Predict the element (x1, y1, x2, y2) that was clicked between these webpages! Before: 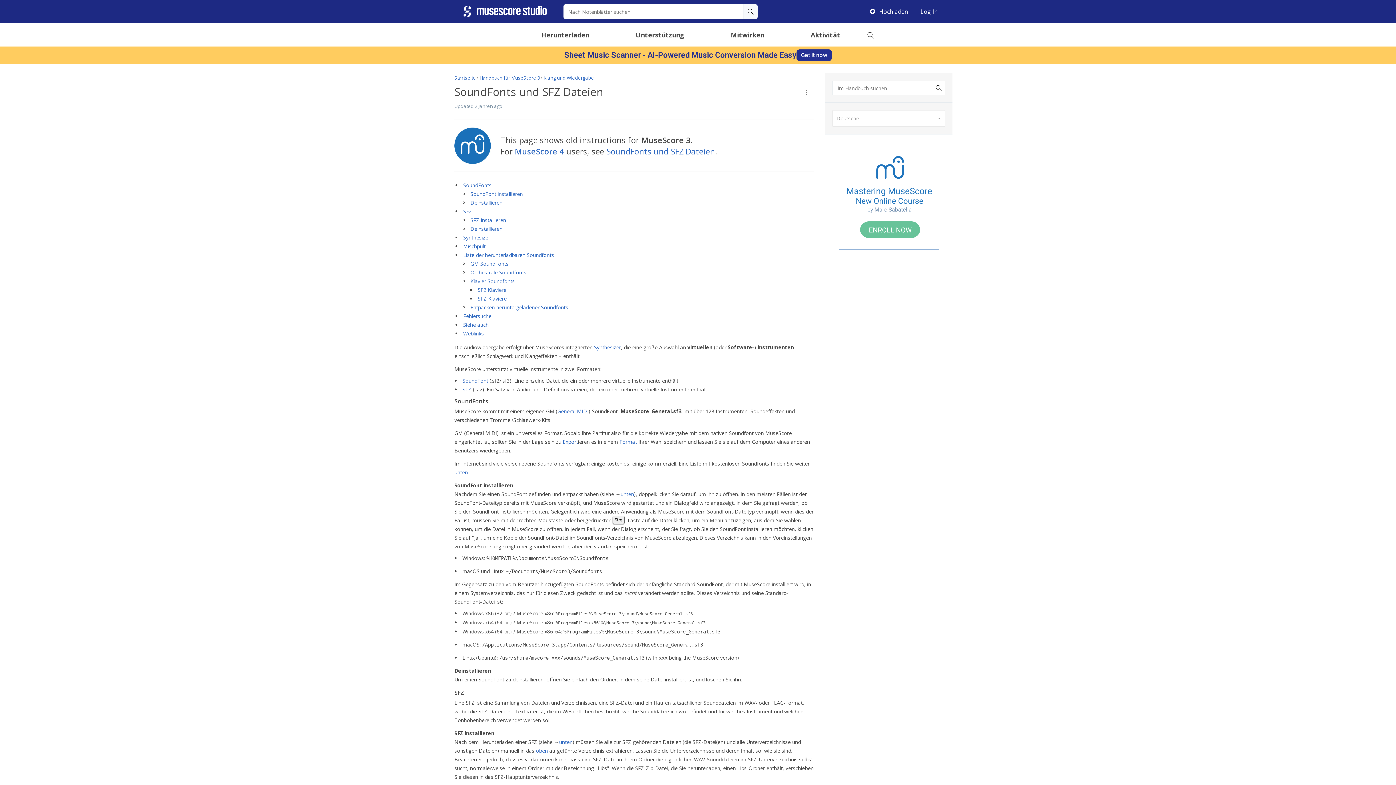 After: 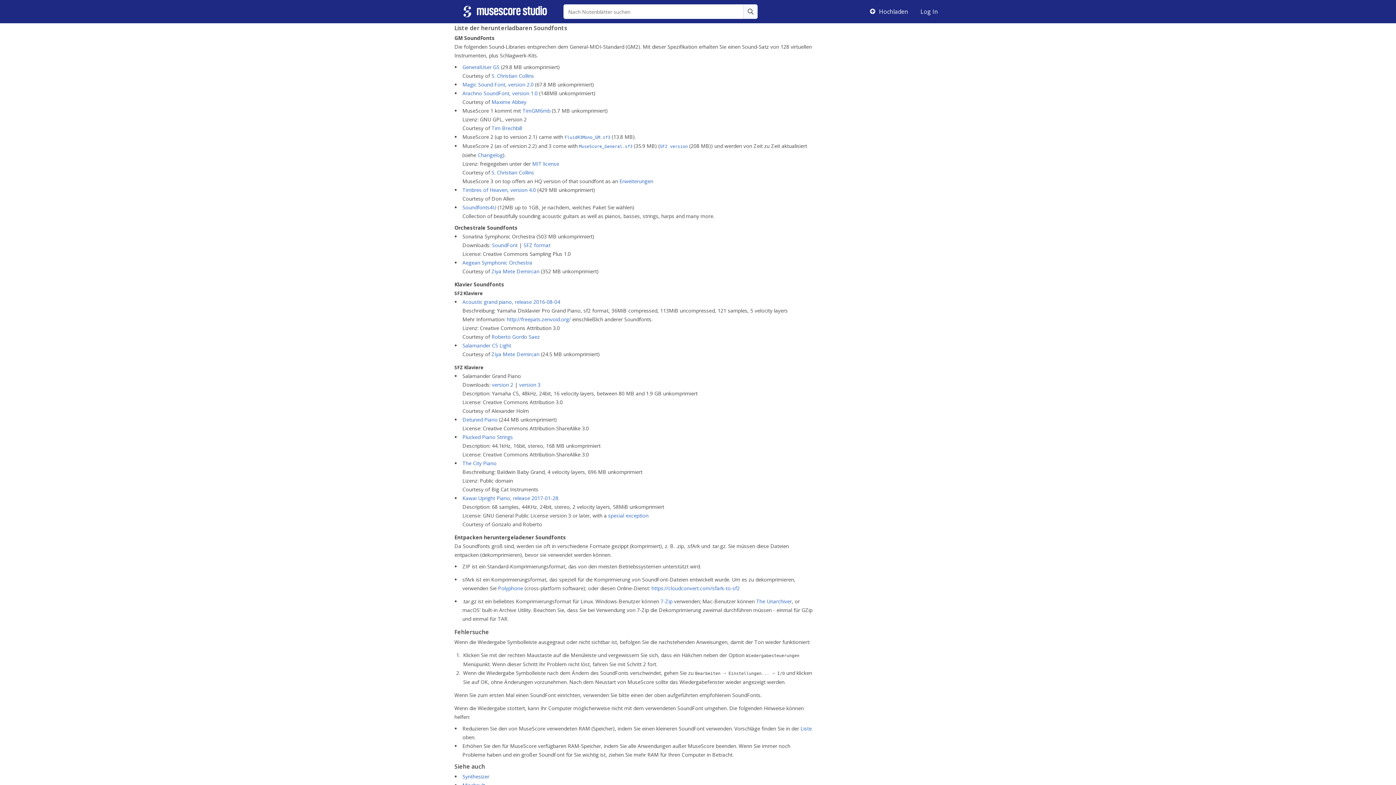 Action: bbox: (454, 468, 468, 475) label: unten